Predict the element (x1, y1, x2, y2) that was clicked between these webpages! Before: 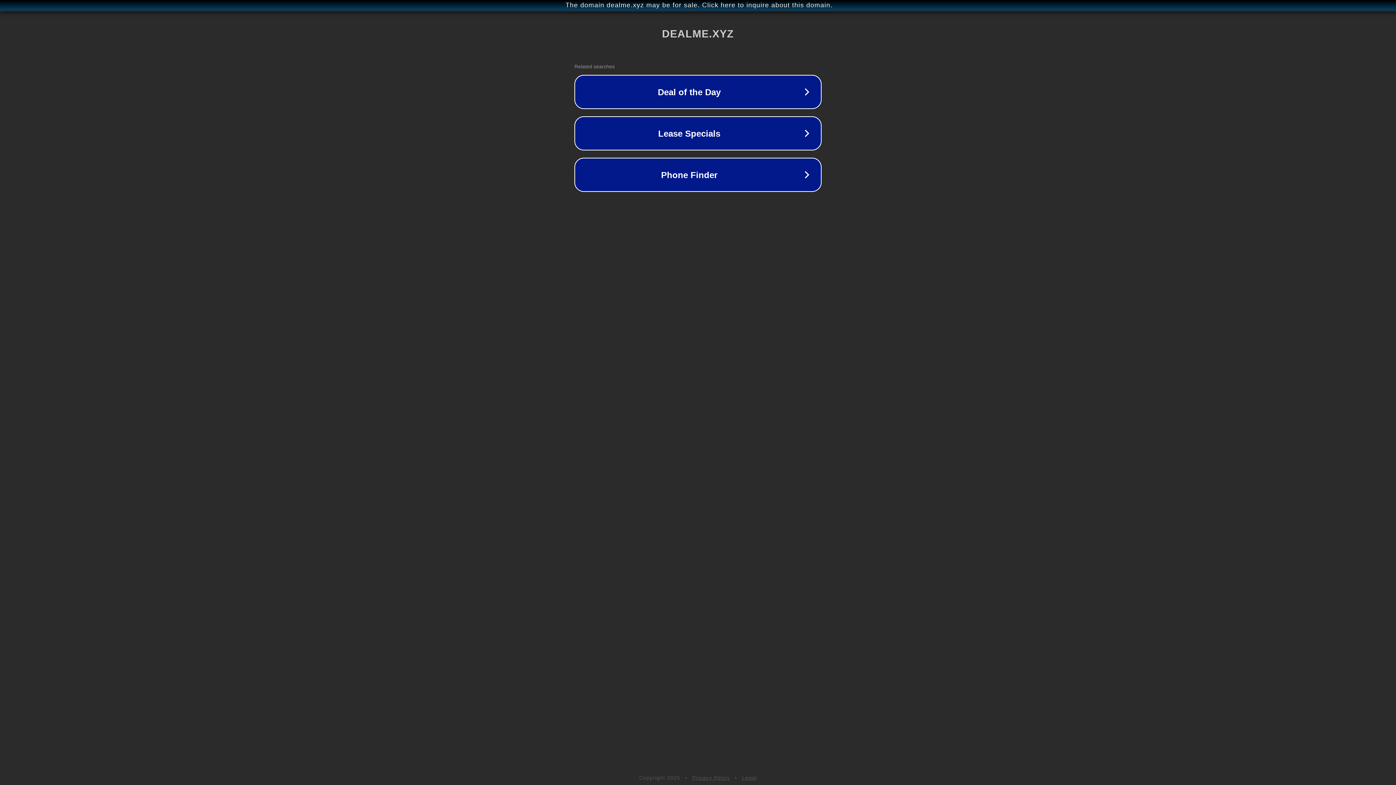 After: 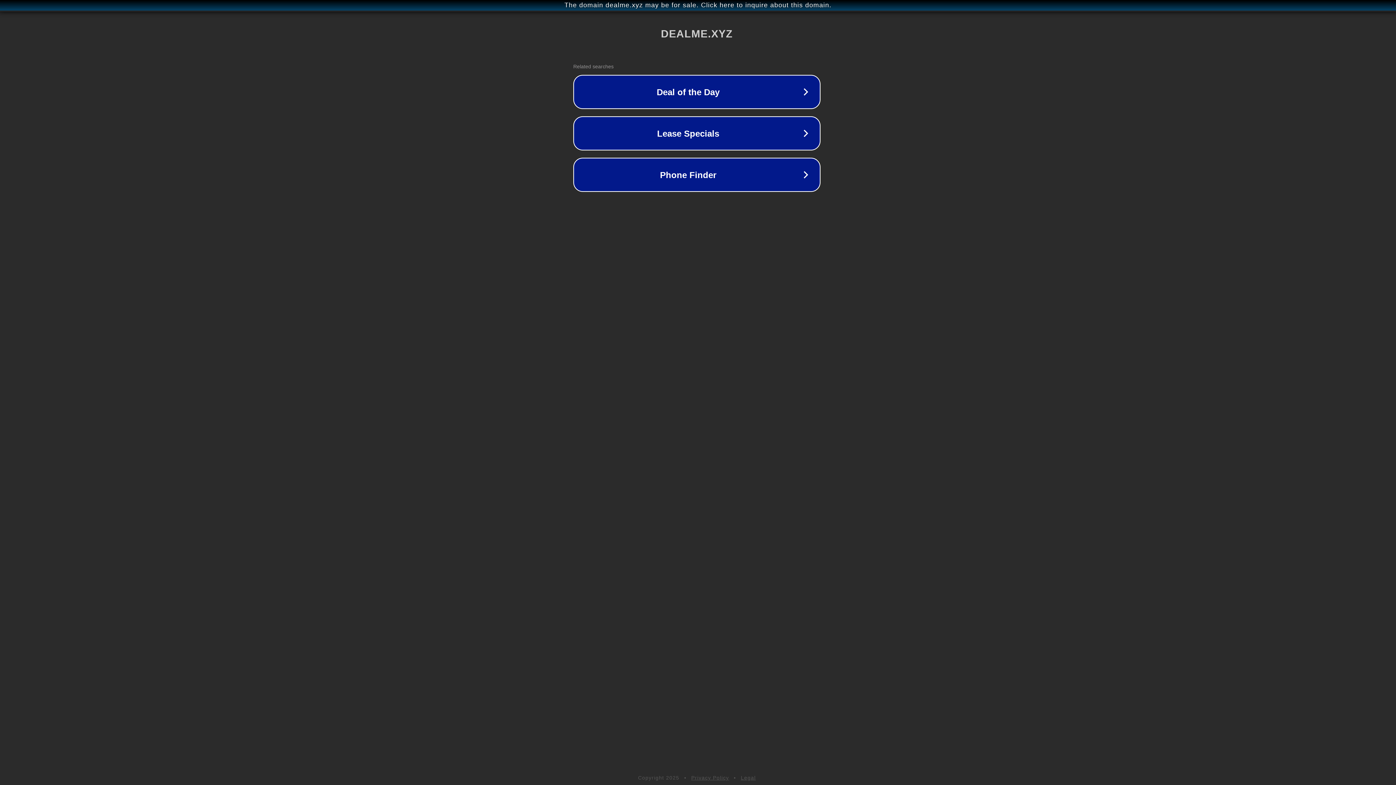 Action: label: The domain dealme.xyz may be for sale. Click here to inquire about this domain. bbox: (1, 1, 1397, 9)